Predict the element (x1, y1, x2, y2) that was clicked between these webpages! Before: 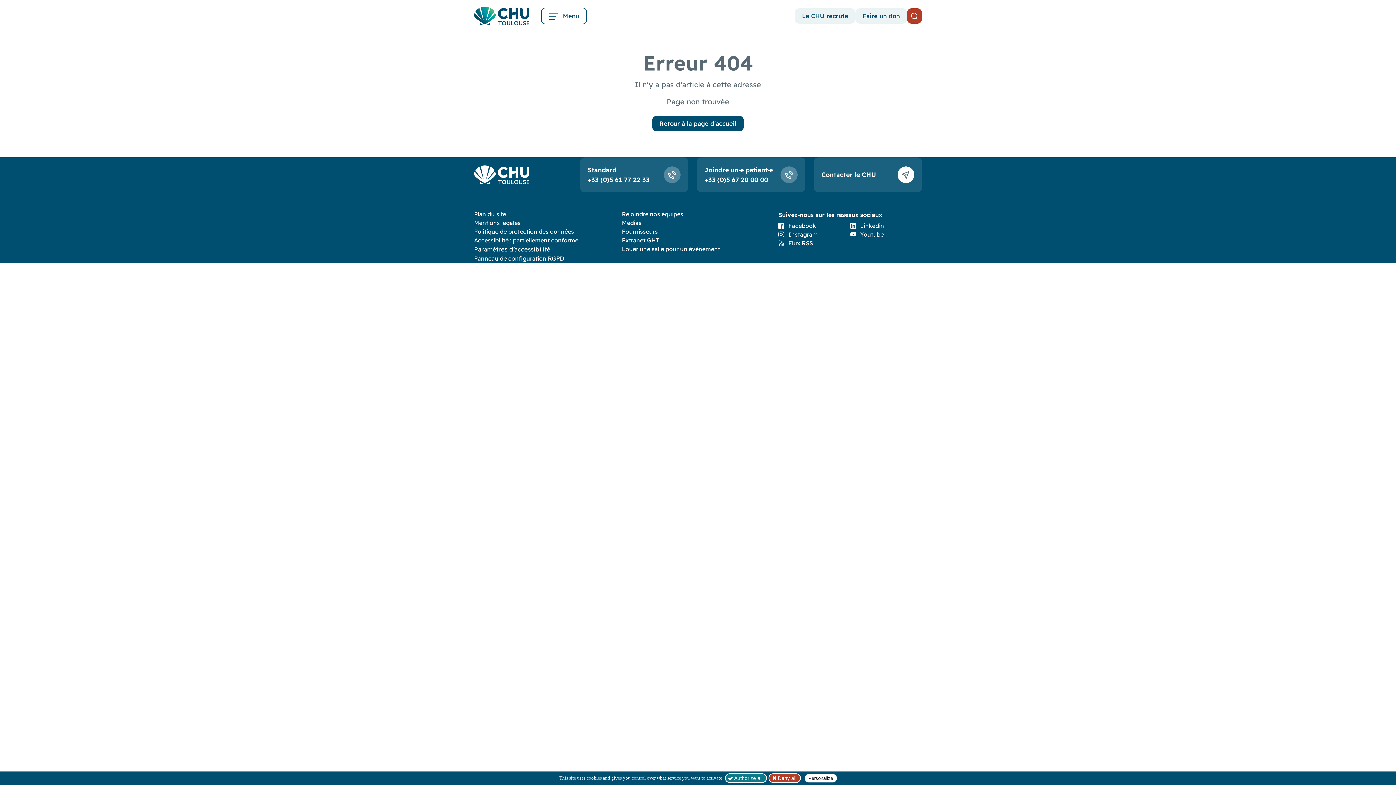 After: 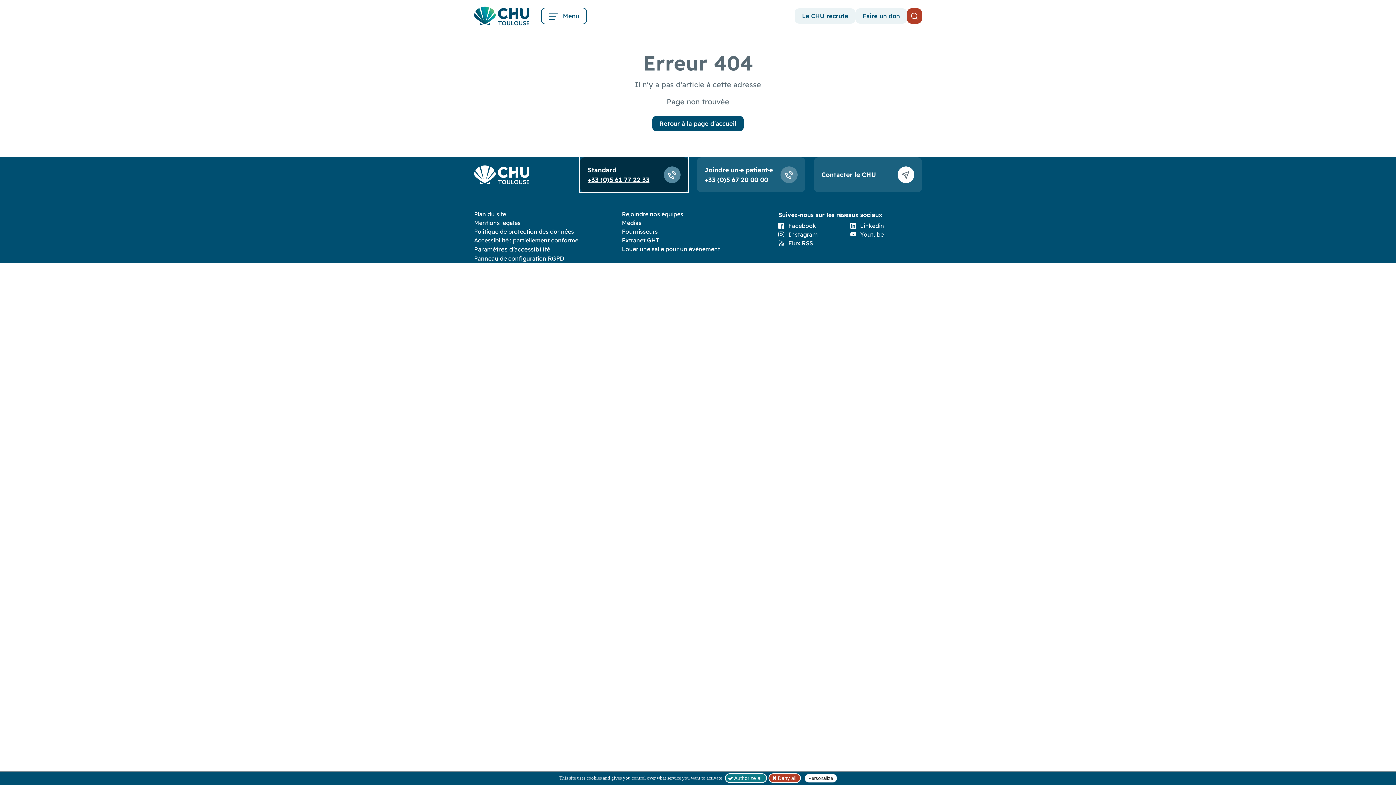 Action: label: Standard
+33 (0)5 61 77 22 33 bbox: (580, 157, 688, 192)